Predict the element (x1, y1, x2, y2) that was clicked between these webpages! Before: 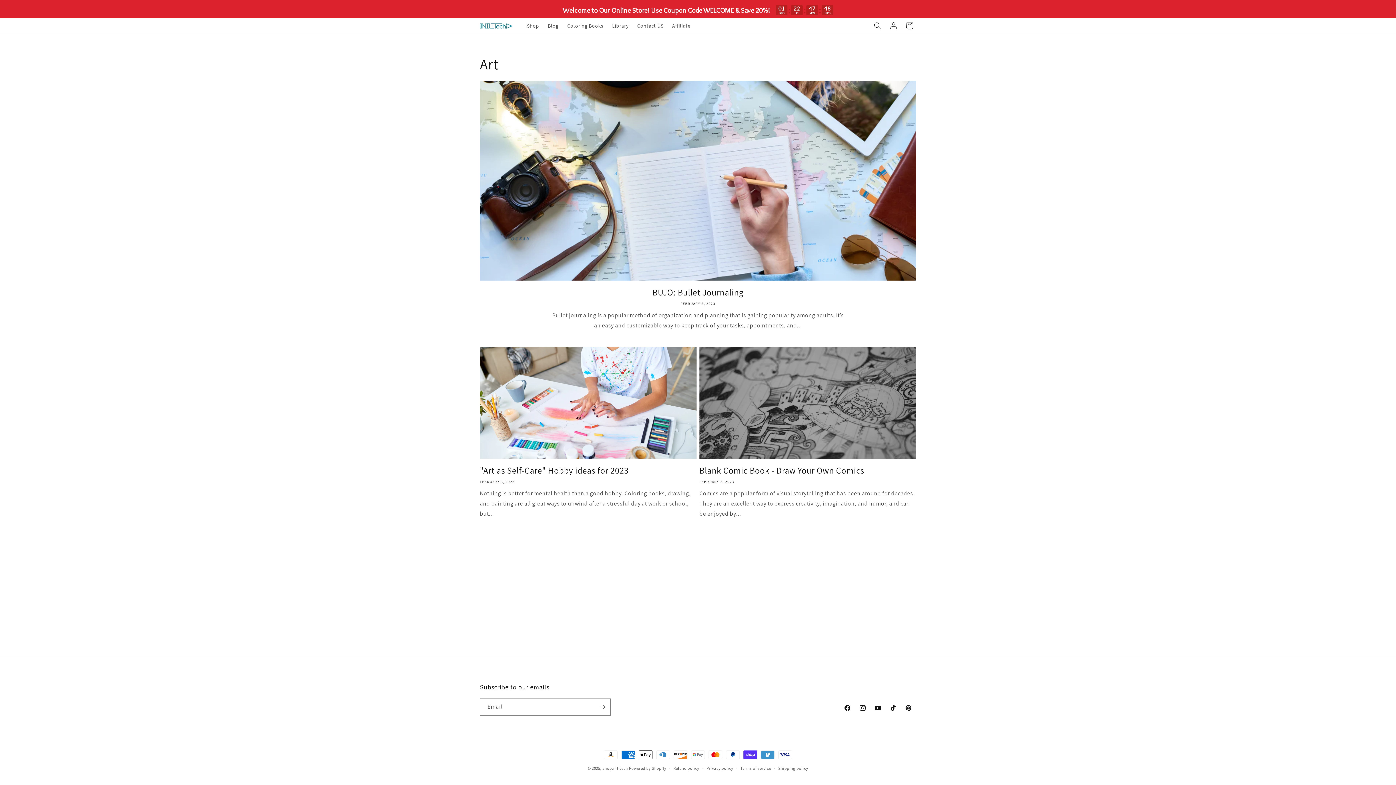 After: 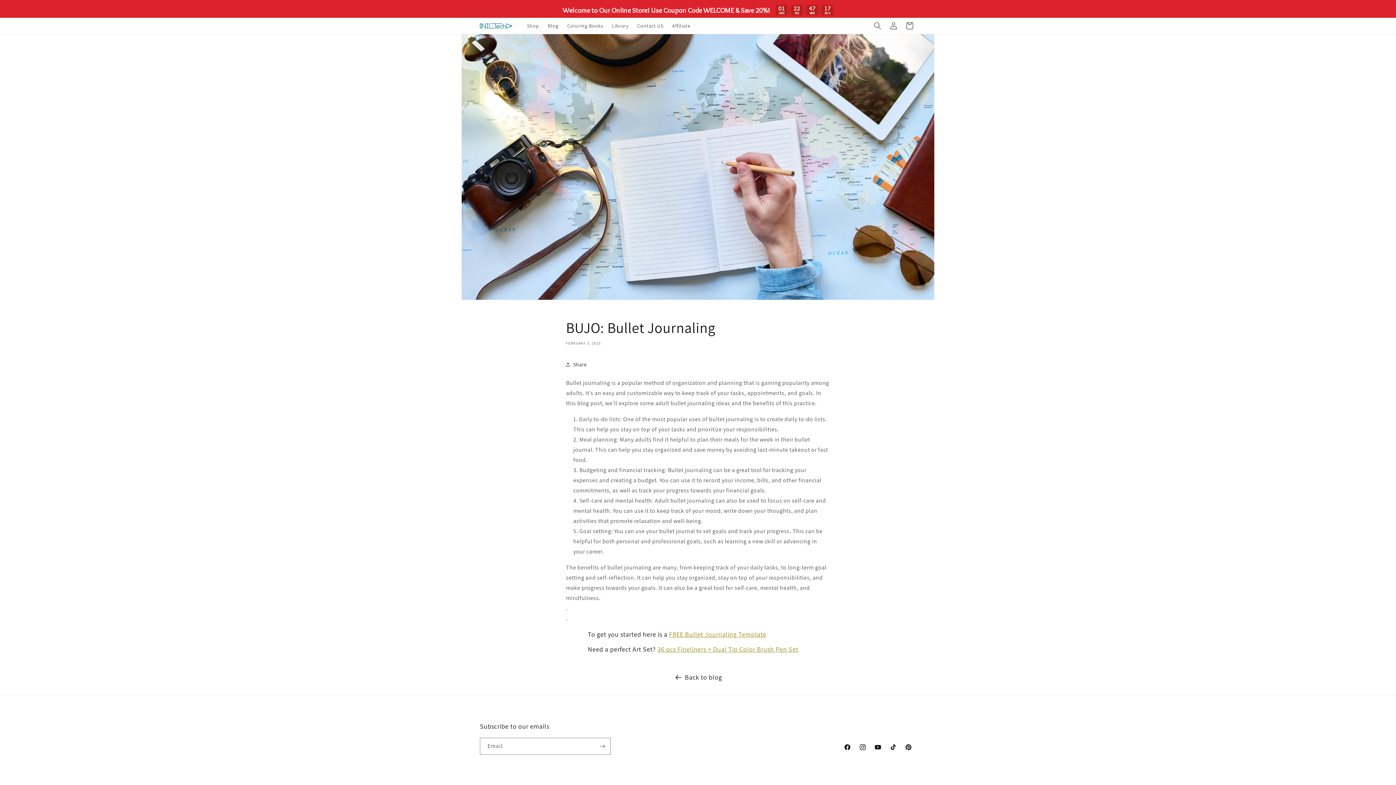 Action: label: BUJO: Bullet Journaling bbox: (480, 286, 916, 298)